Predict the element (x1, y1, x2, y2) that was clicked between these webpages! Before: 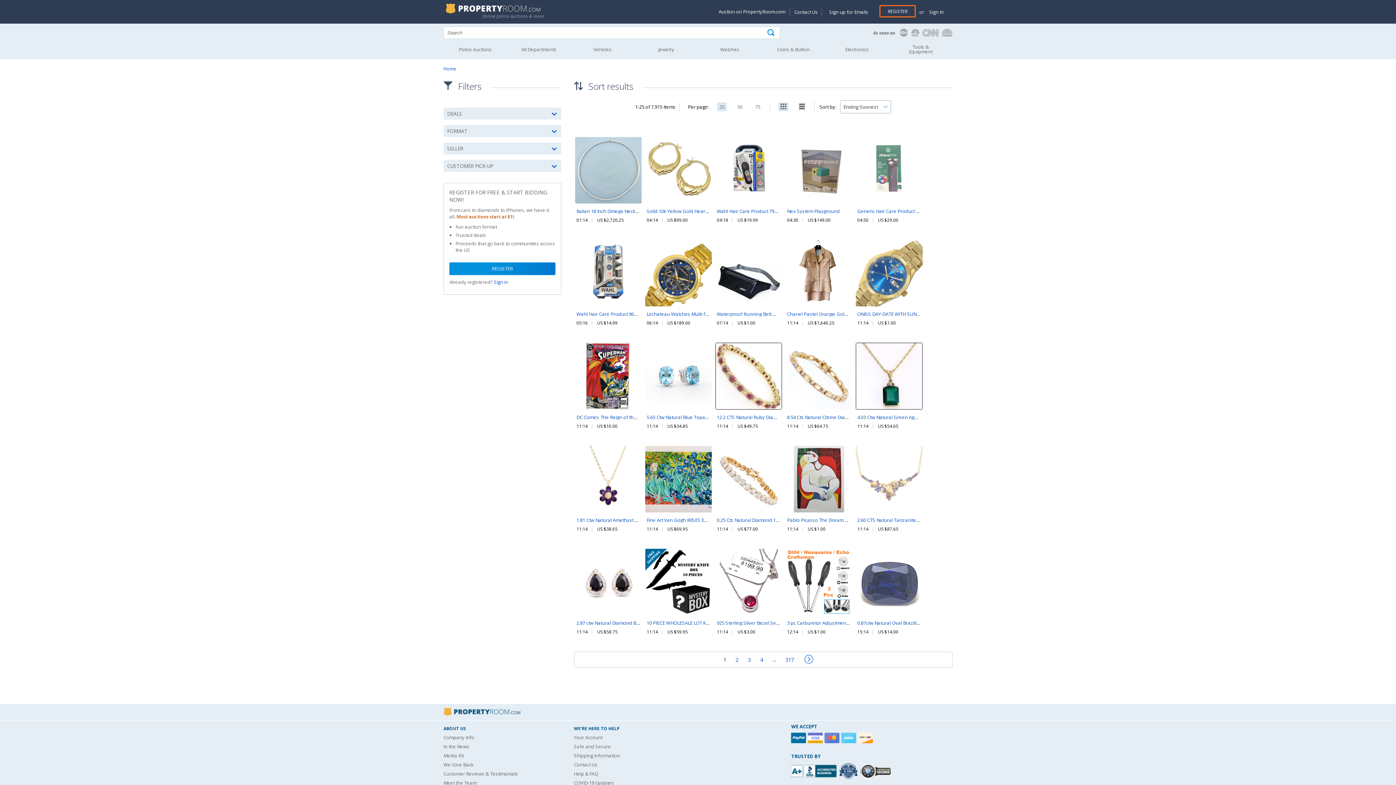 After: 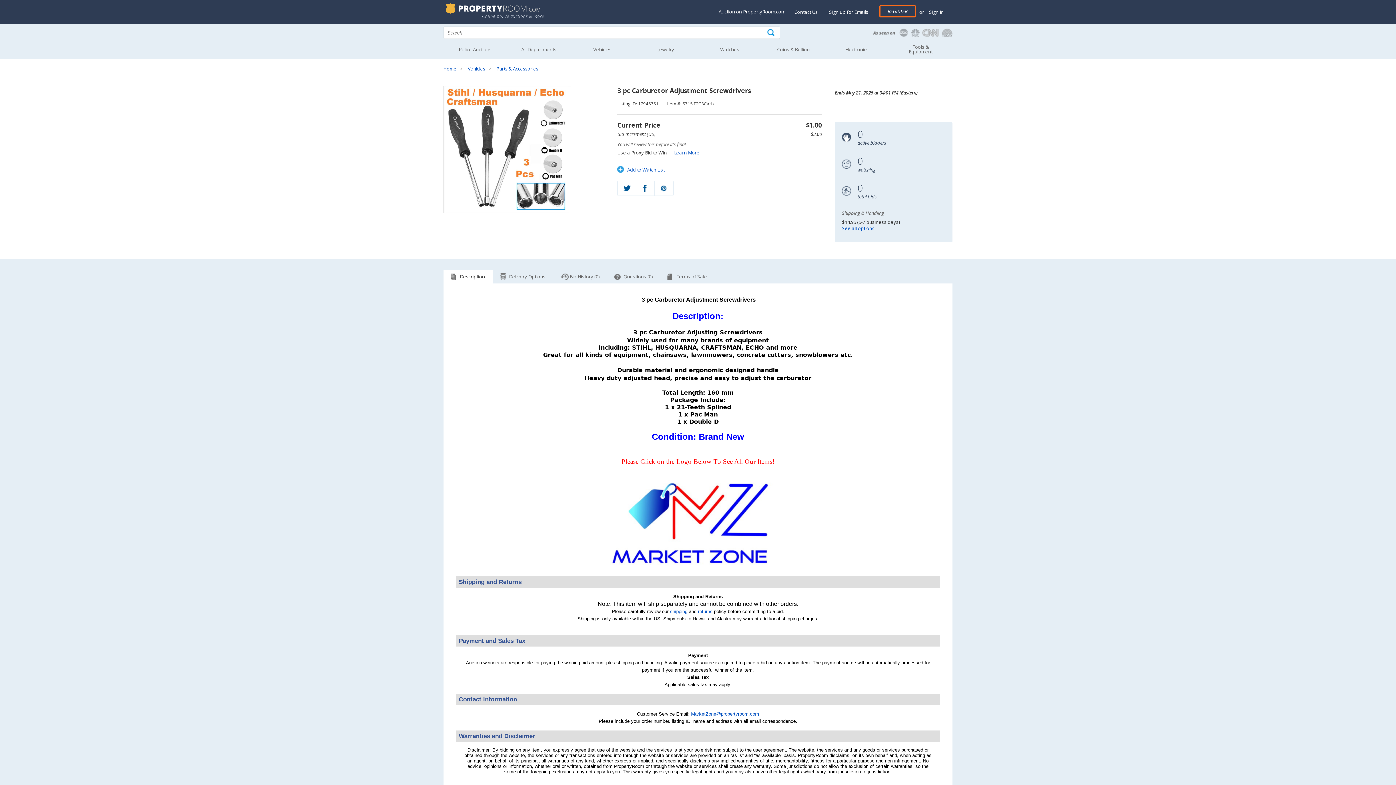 Action: bbox: (808, 580, 829, 587)